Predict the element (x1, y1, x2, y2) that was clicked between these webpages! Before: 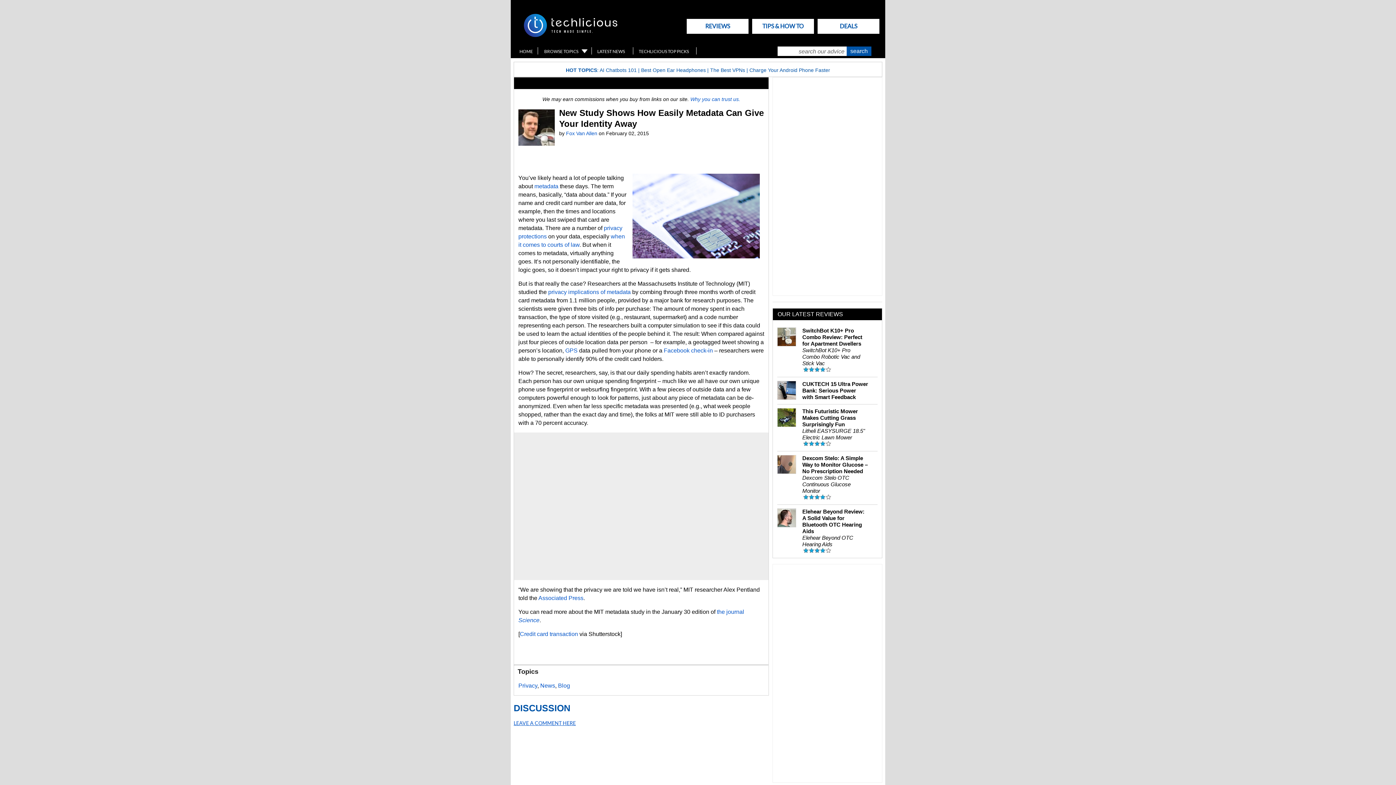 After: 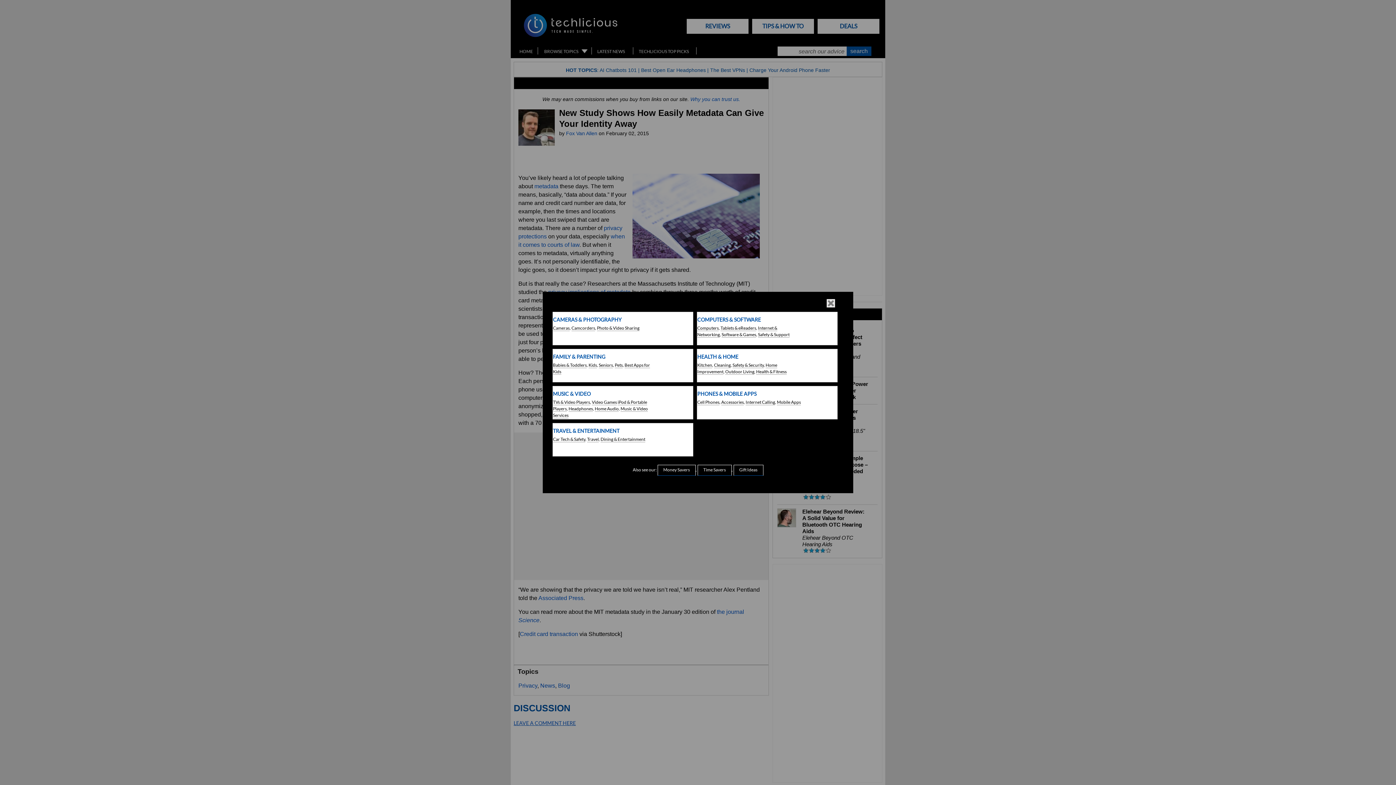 Action: label: BROWSE TOPICS bbox: (544, 48, 591, 54)